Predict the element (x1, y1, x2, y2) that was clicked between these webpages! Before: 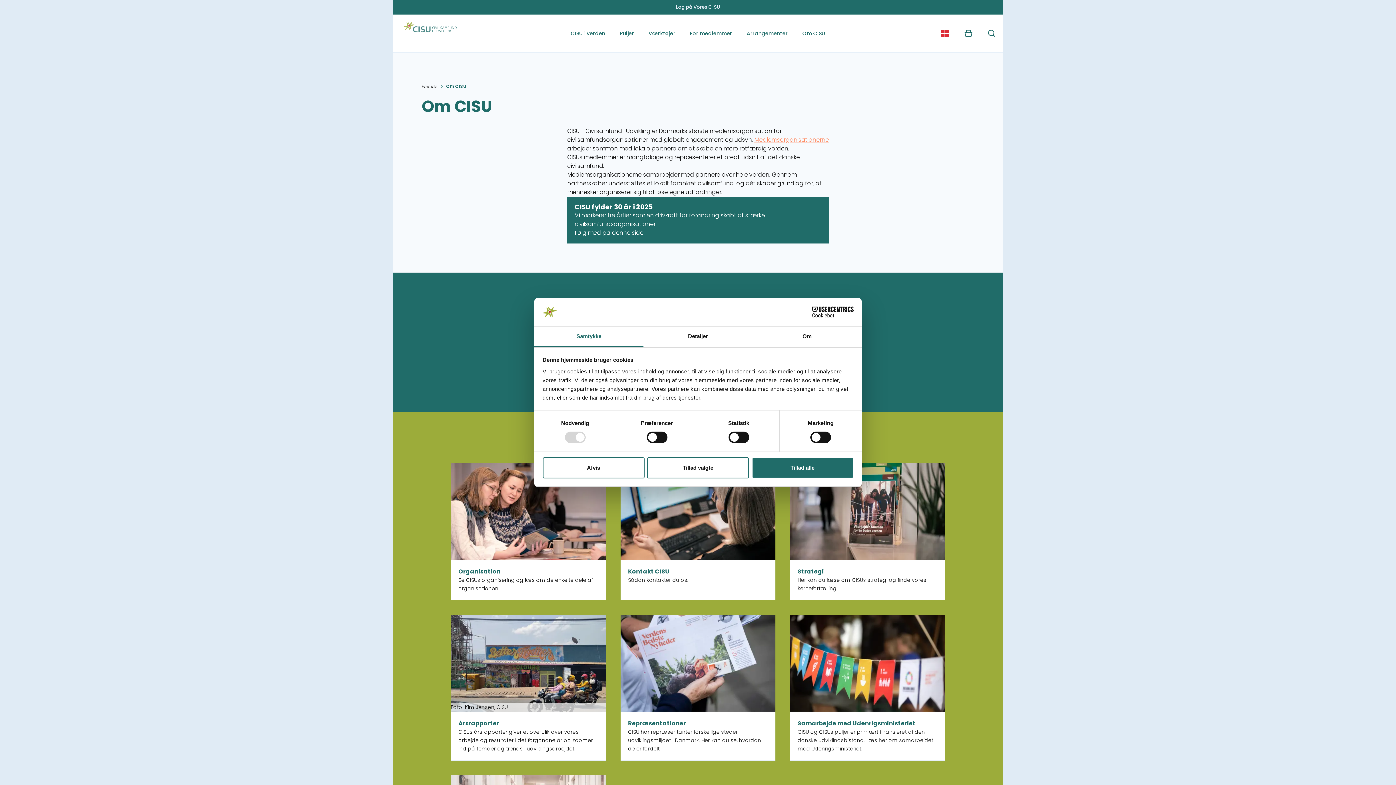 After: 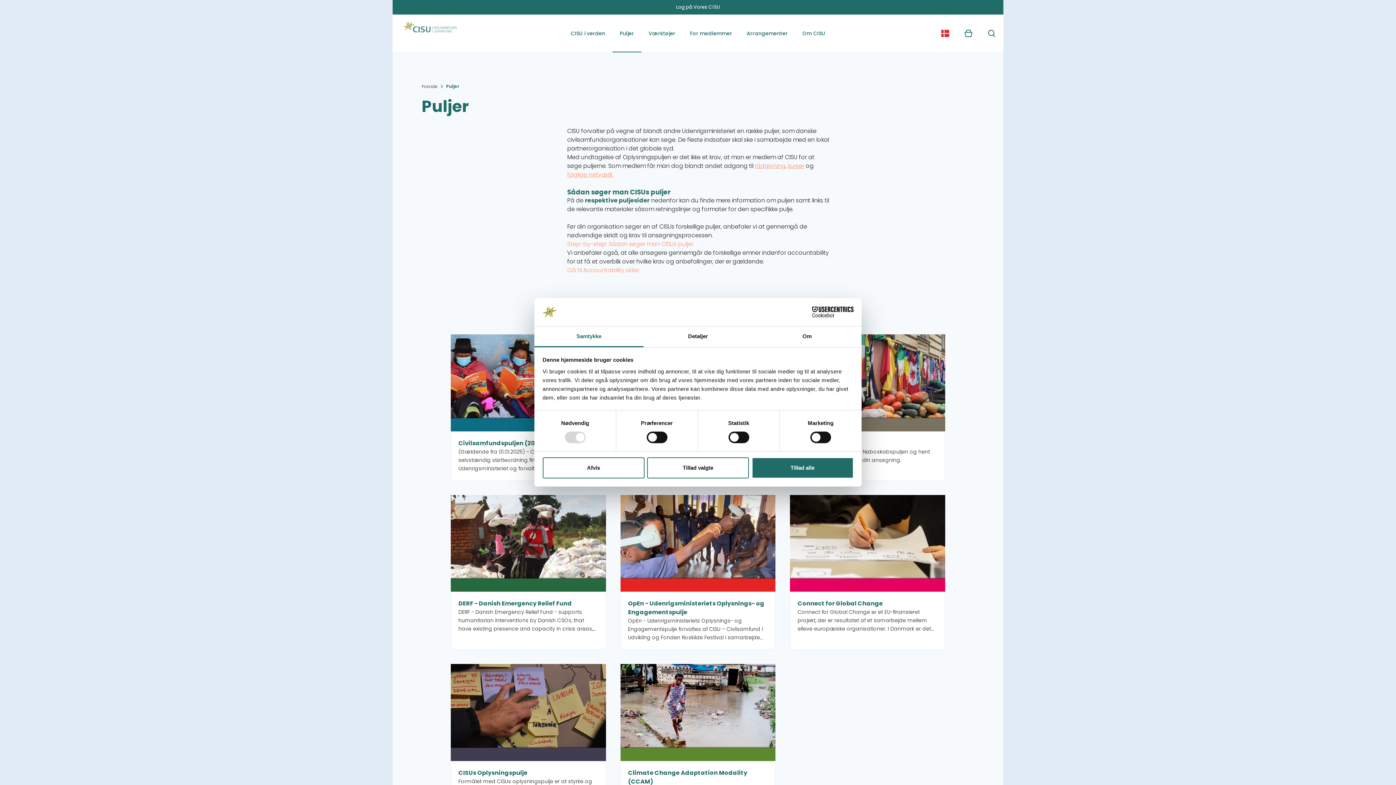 Action: bbox: (612, 14, 641, 52) label: Puljer